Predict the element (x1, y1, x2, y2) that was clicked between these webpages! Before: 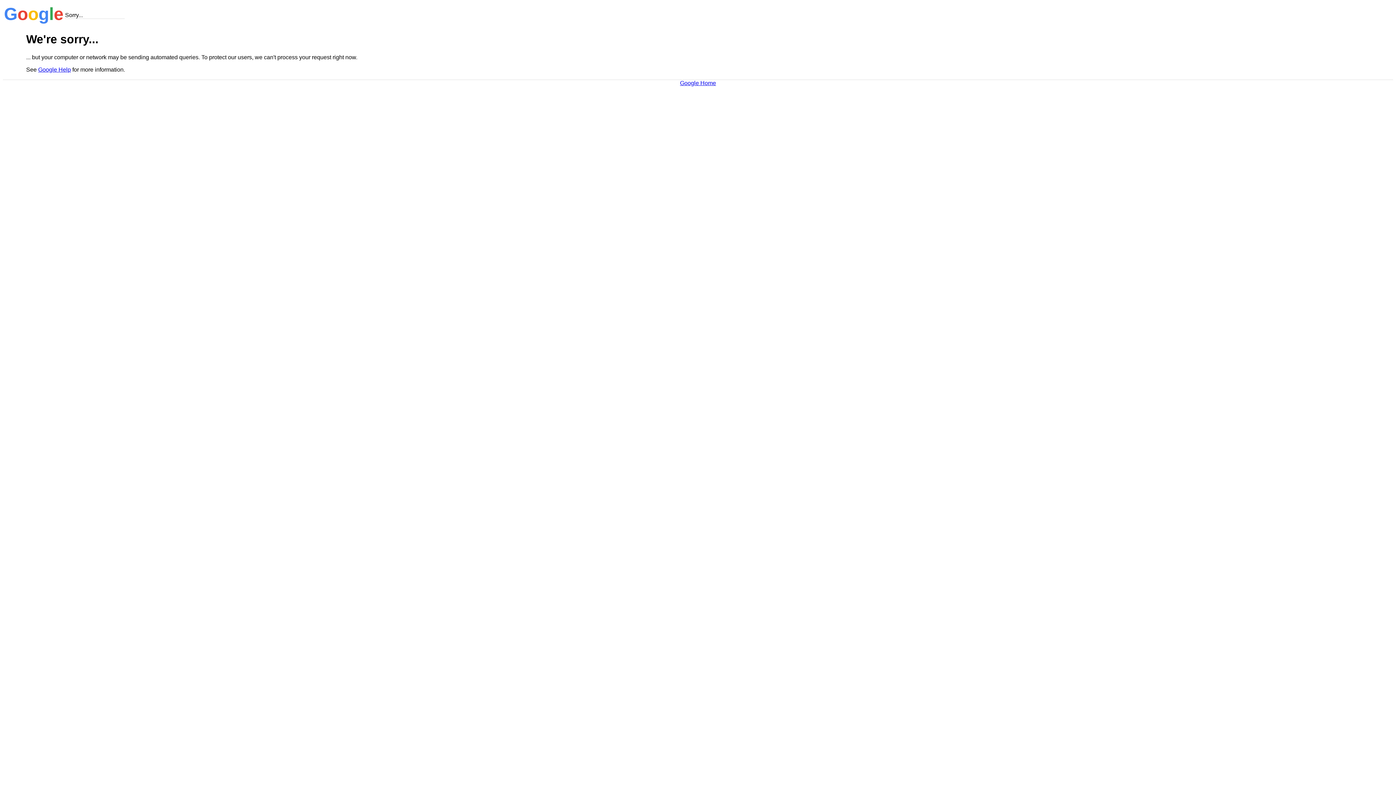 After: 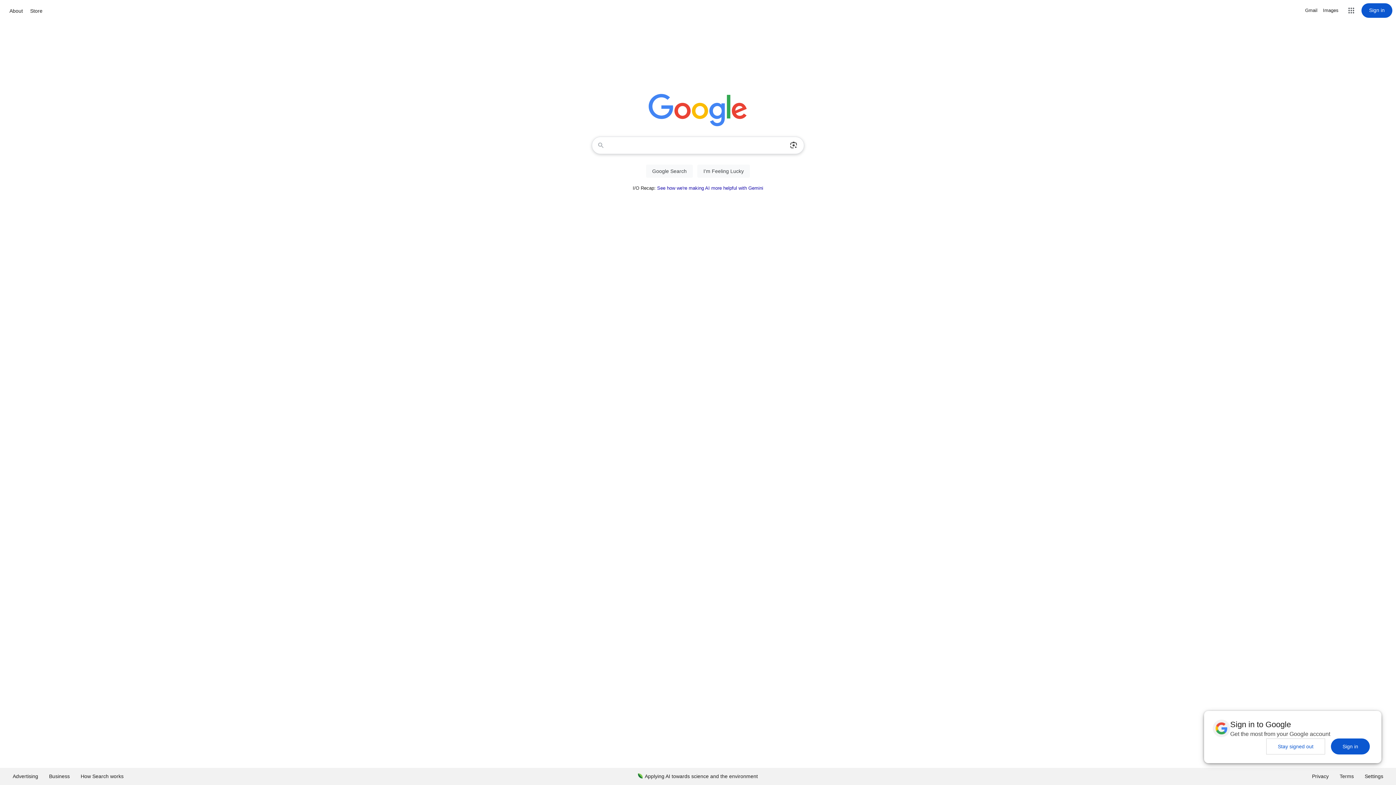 Action: bbox: (680, 79, 716, 86) label: Google Home